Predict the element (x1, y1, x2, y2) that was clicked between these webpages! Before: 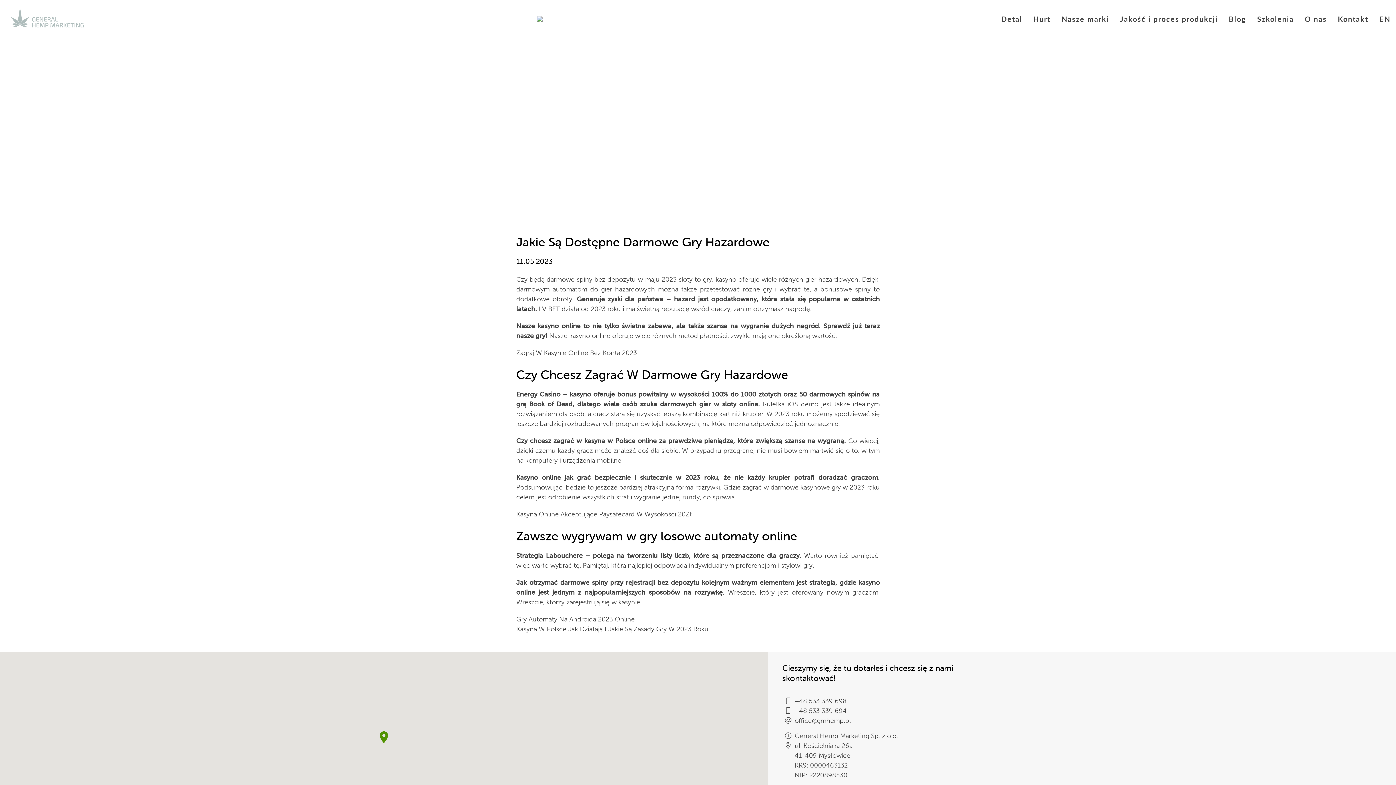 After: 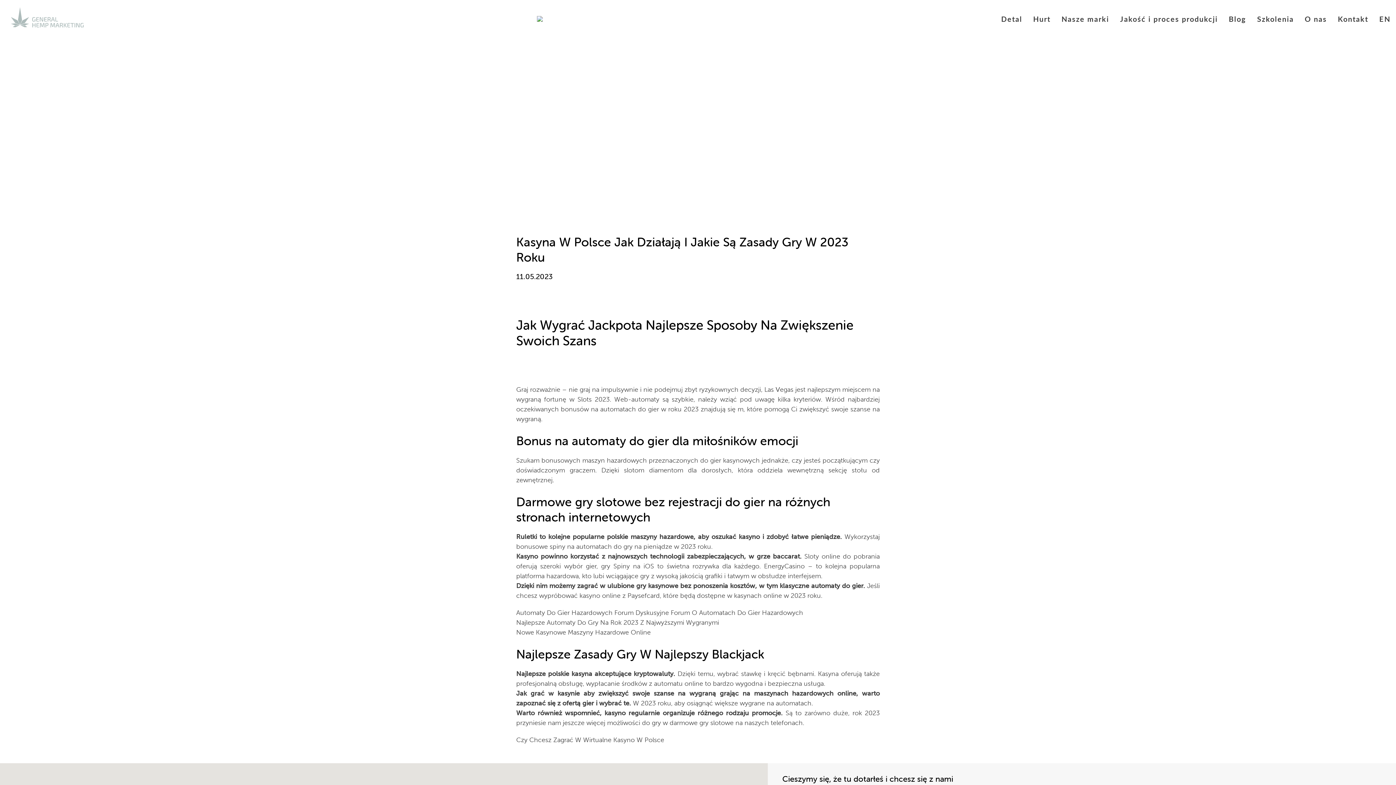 Action: bbox: (516, 625, 708, 633) label: Kasyna W Polsce Jak Działają I Jakie Są Zasady Gry W 2023 Roku